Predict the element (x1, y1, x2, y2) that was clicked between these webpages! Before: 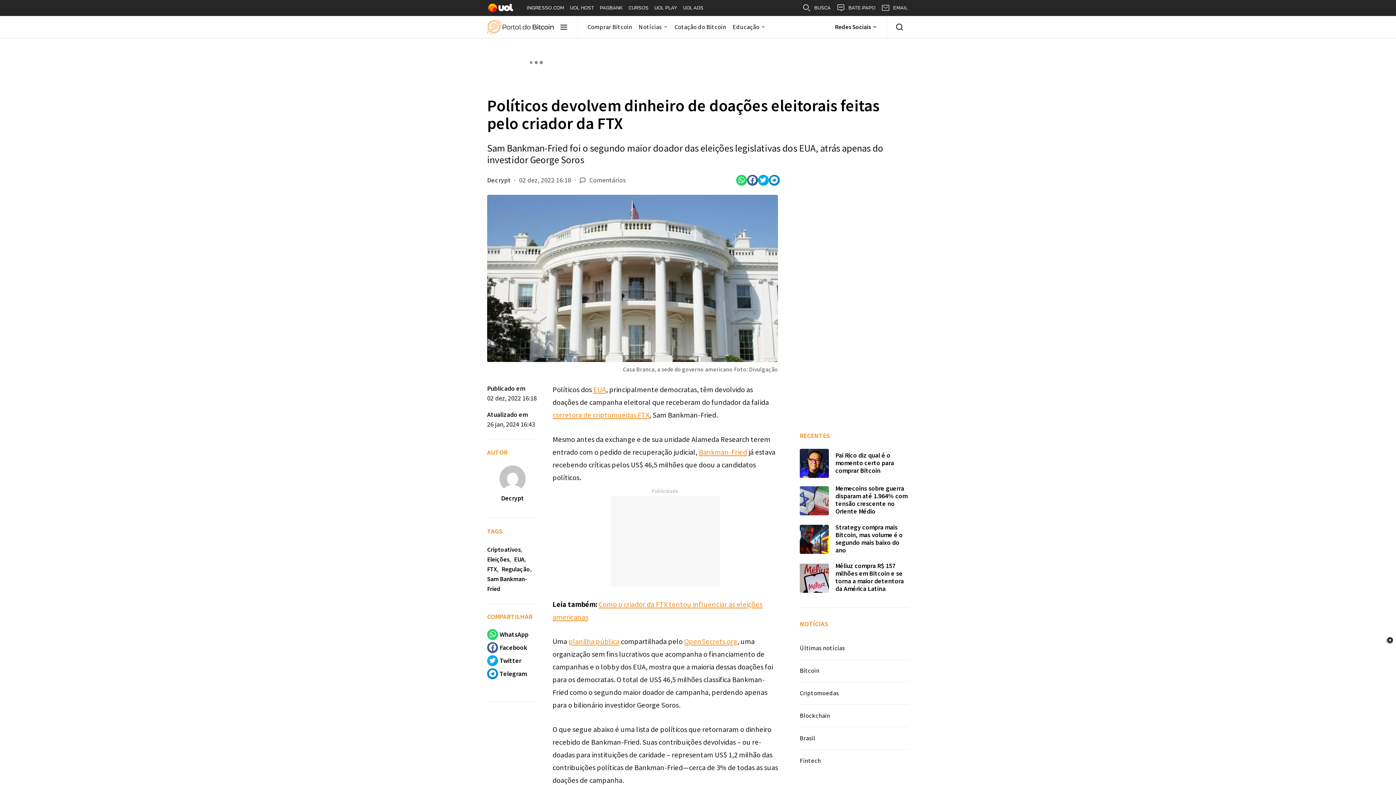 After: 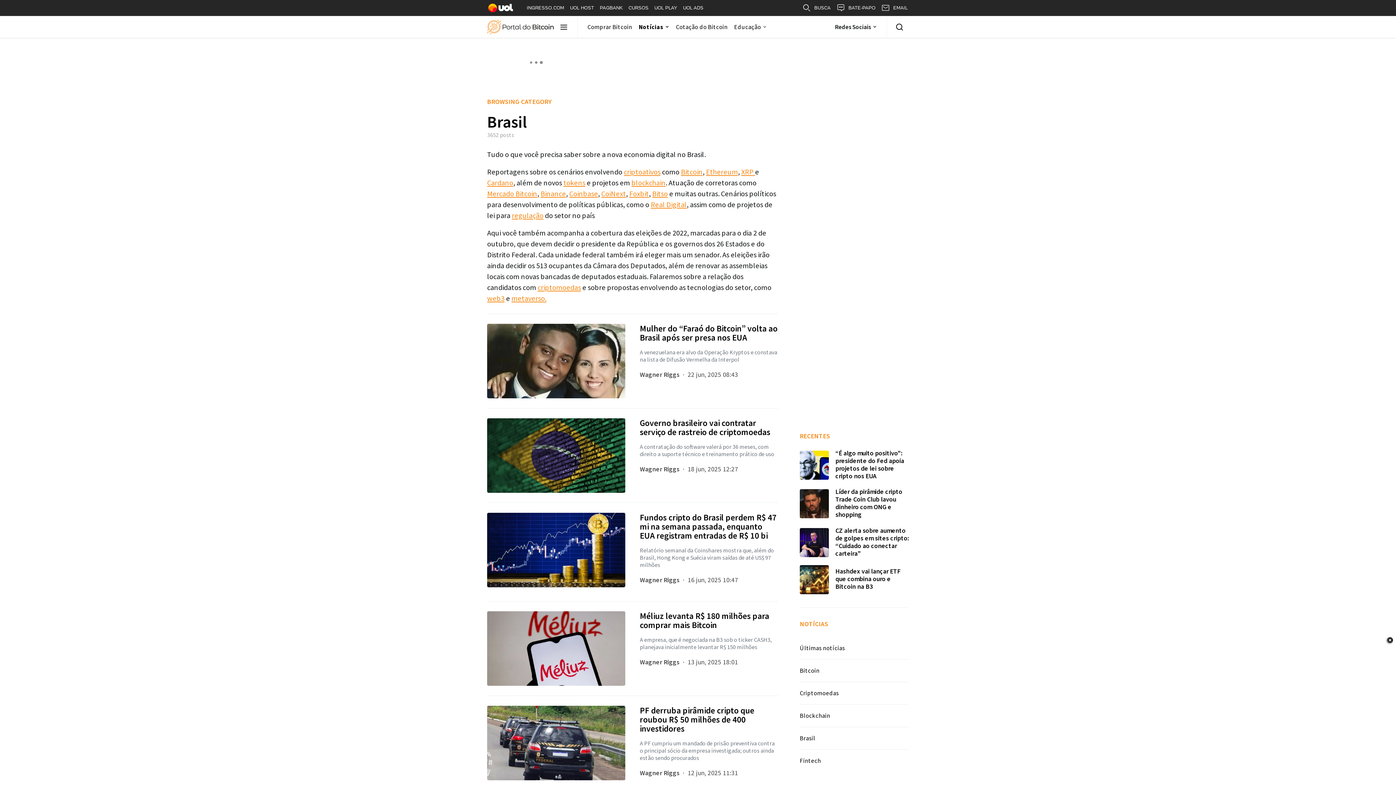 Action: bbox: (800, 727, 909, 749) label: Brasil